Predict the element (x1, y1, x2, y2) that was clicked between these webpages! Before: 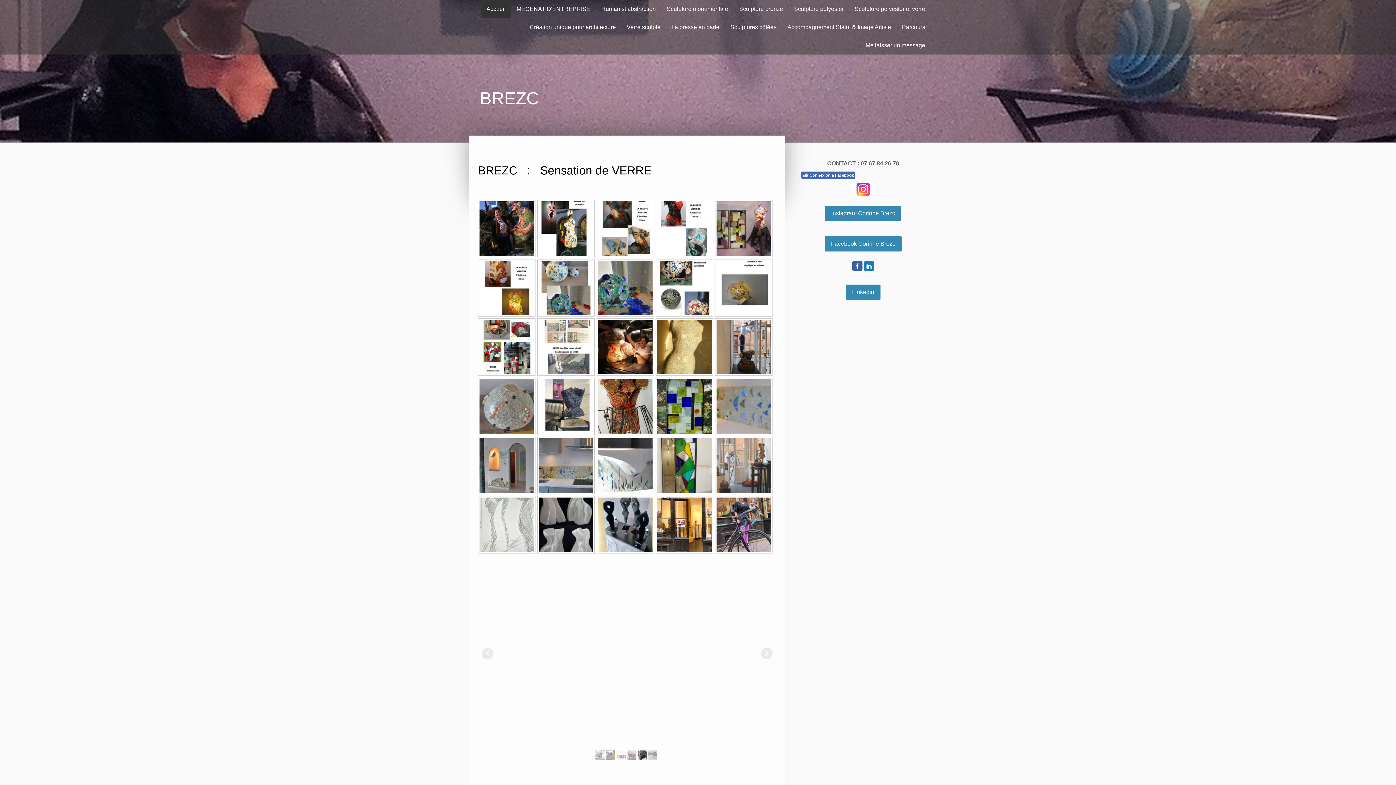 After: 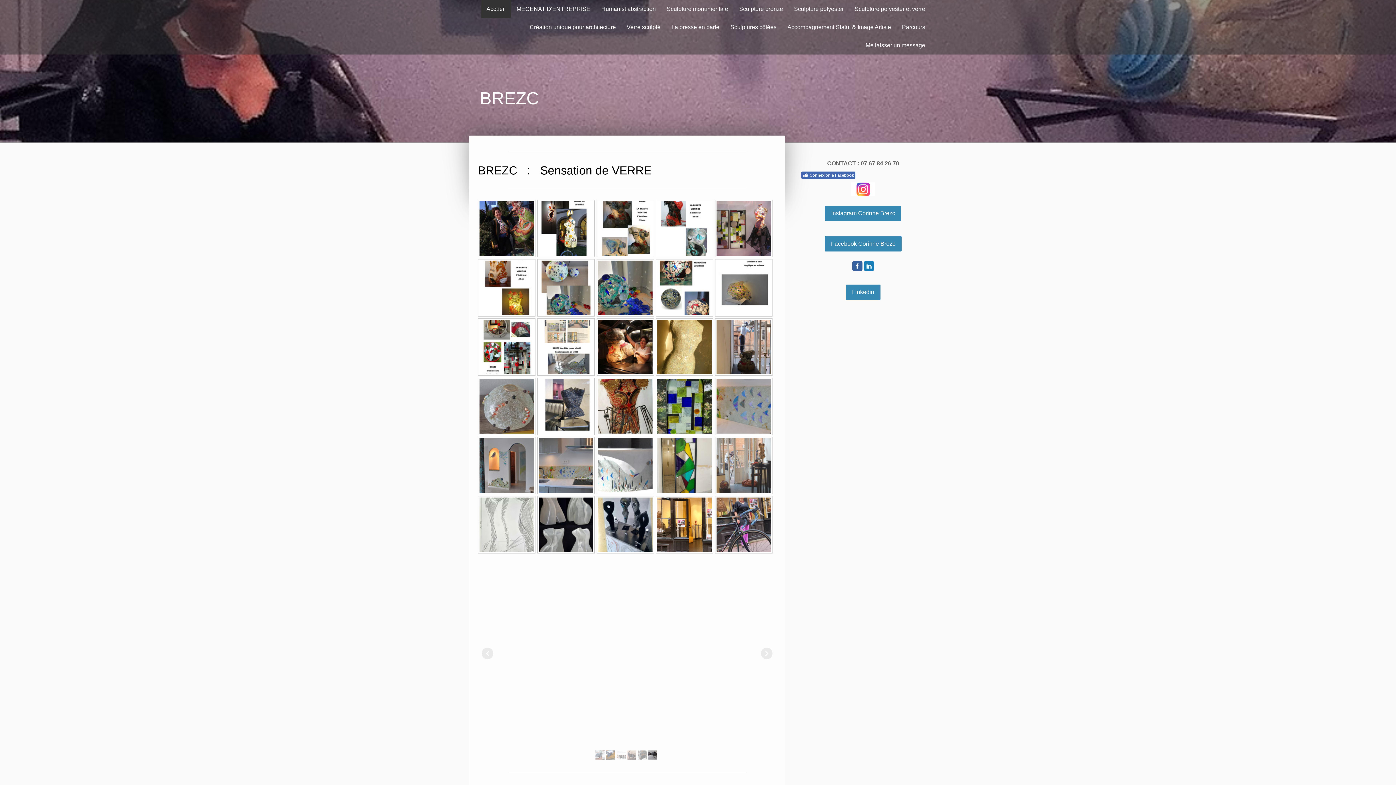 Action: label: Accueil bbox: (481, 0, 511, 18)